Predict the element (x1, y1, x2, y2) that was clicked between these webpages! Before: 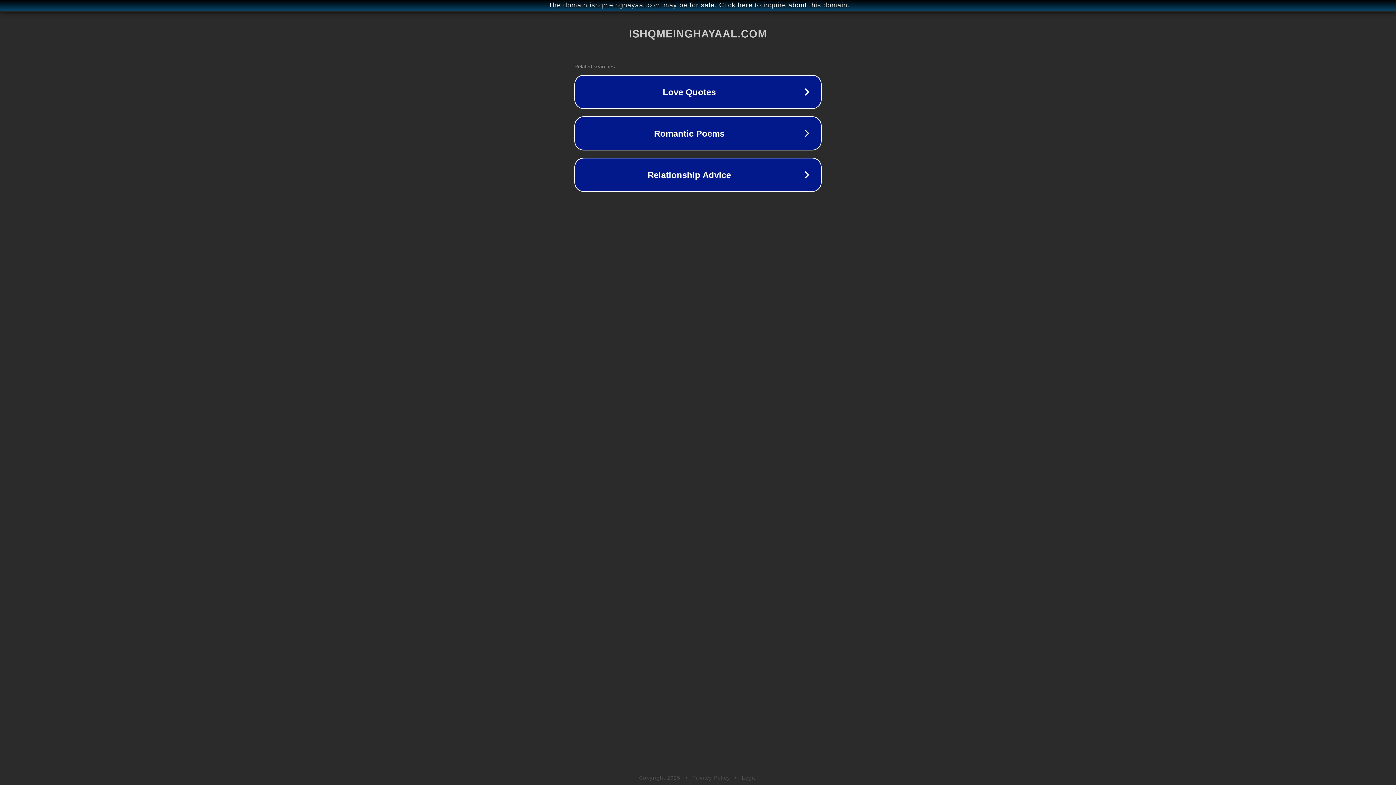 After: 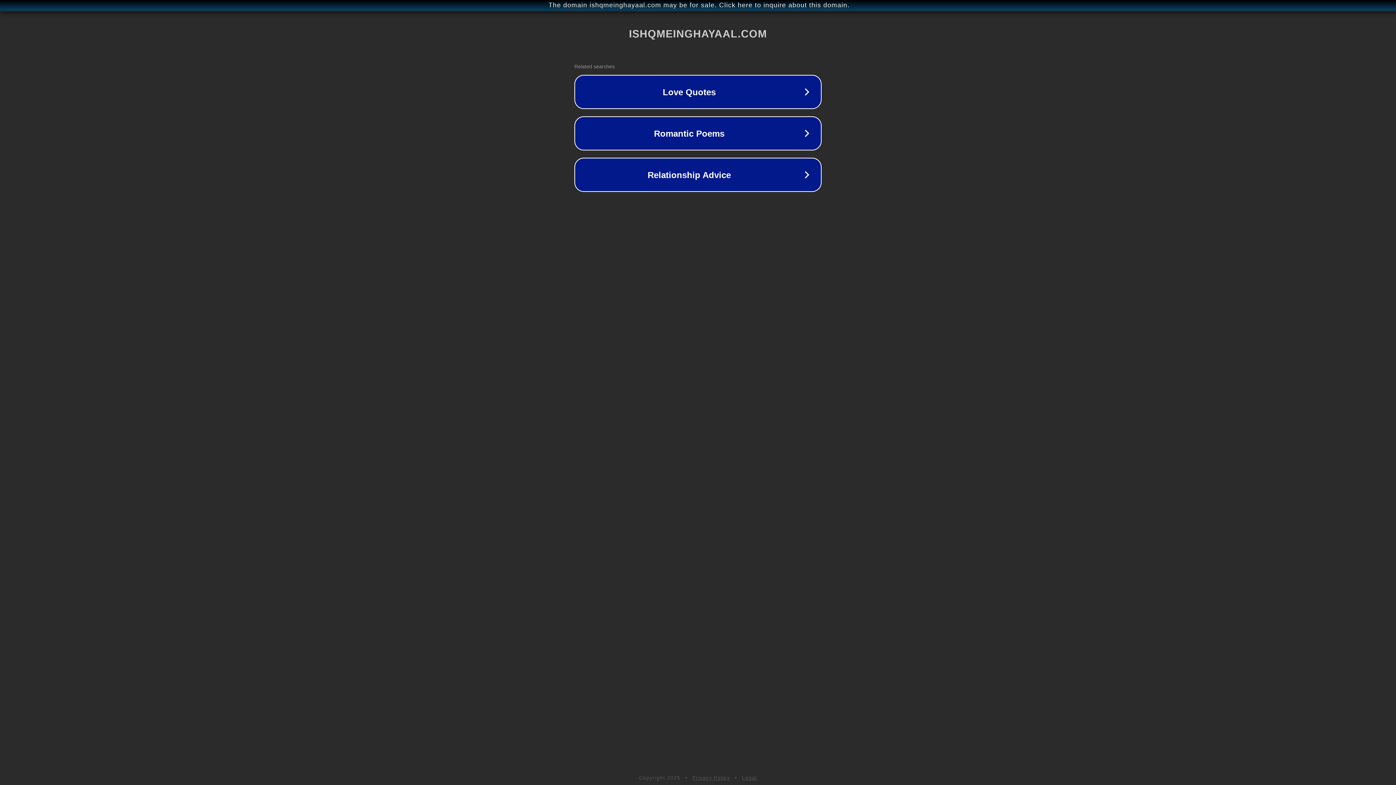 Action: bbox: (742, 775, 757, 781) label: Legal